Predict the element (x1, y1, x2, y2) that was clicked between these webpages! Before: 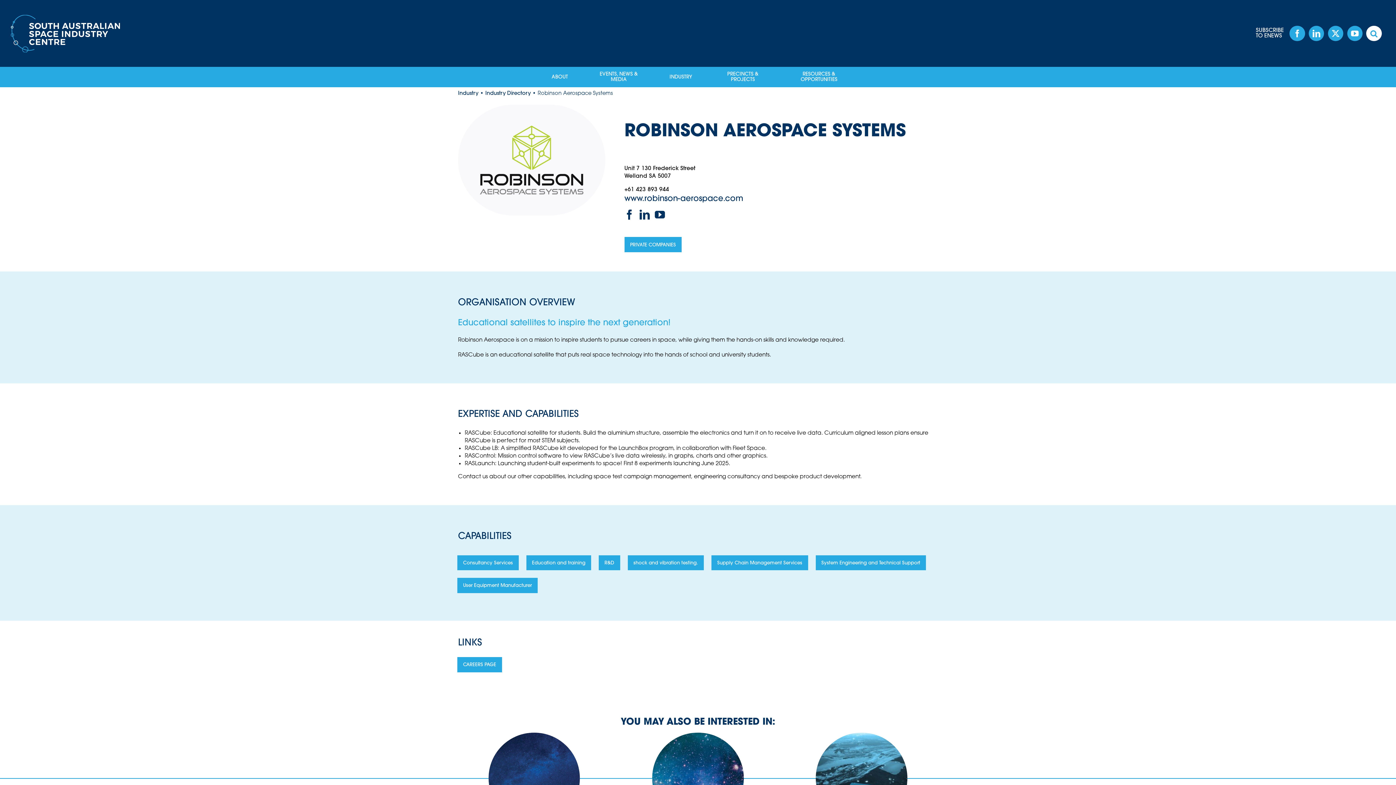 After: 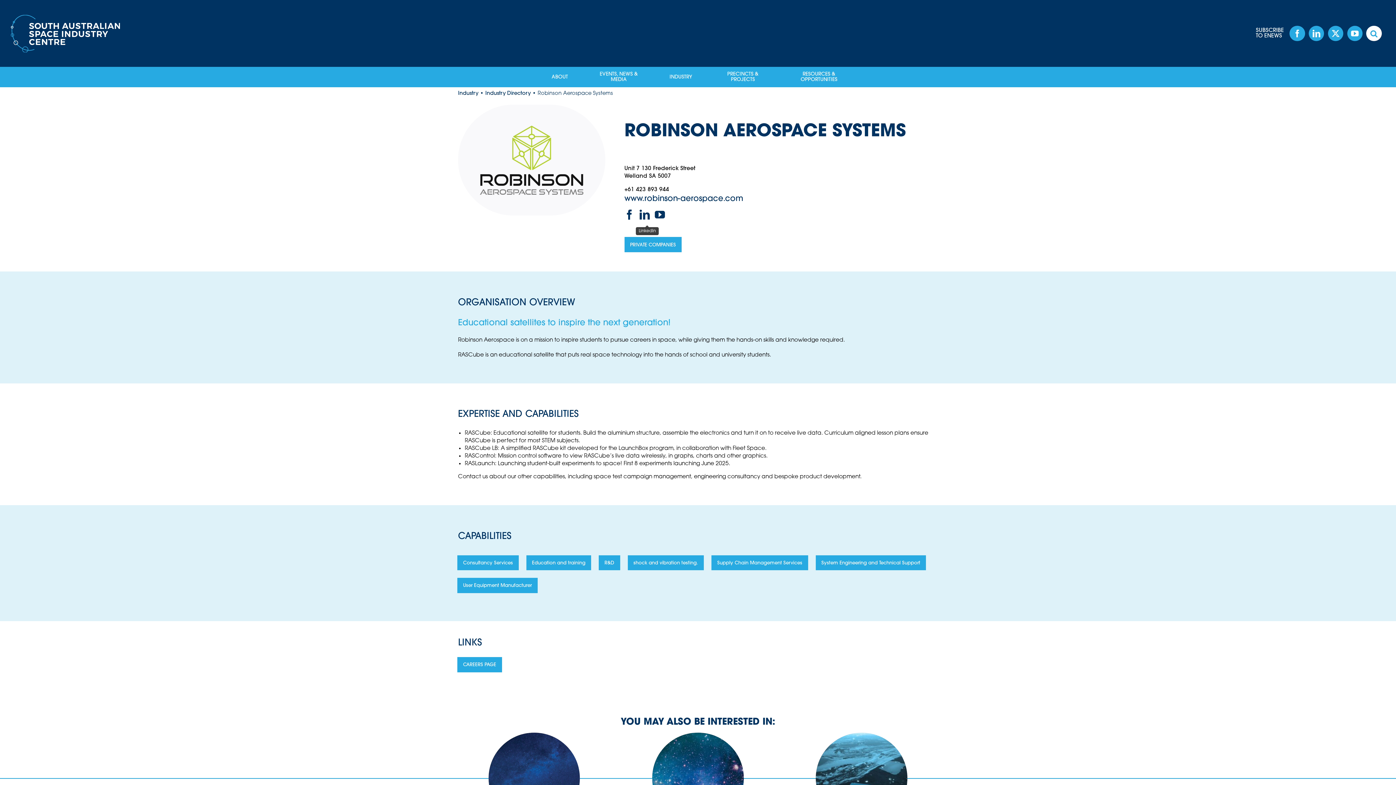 Action: bbox: (639, 204, 655, 224) label: LinkedIn